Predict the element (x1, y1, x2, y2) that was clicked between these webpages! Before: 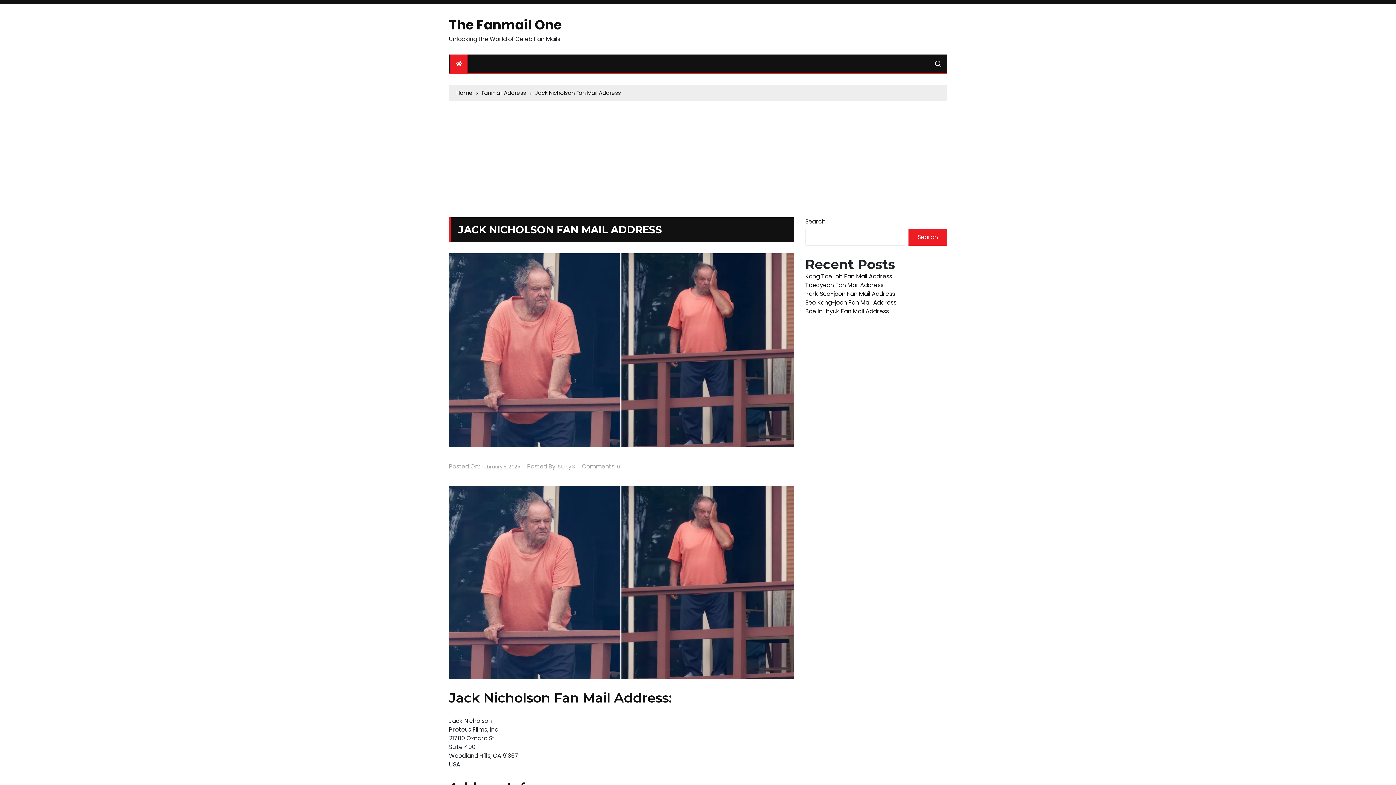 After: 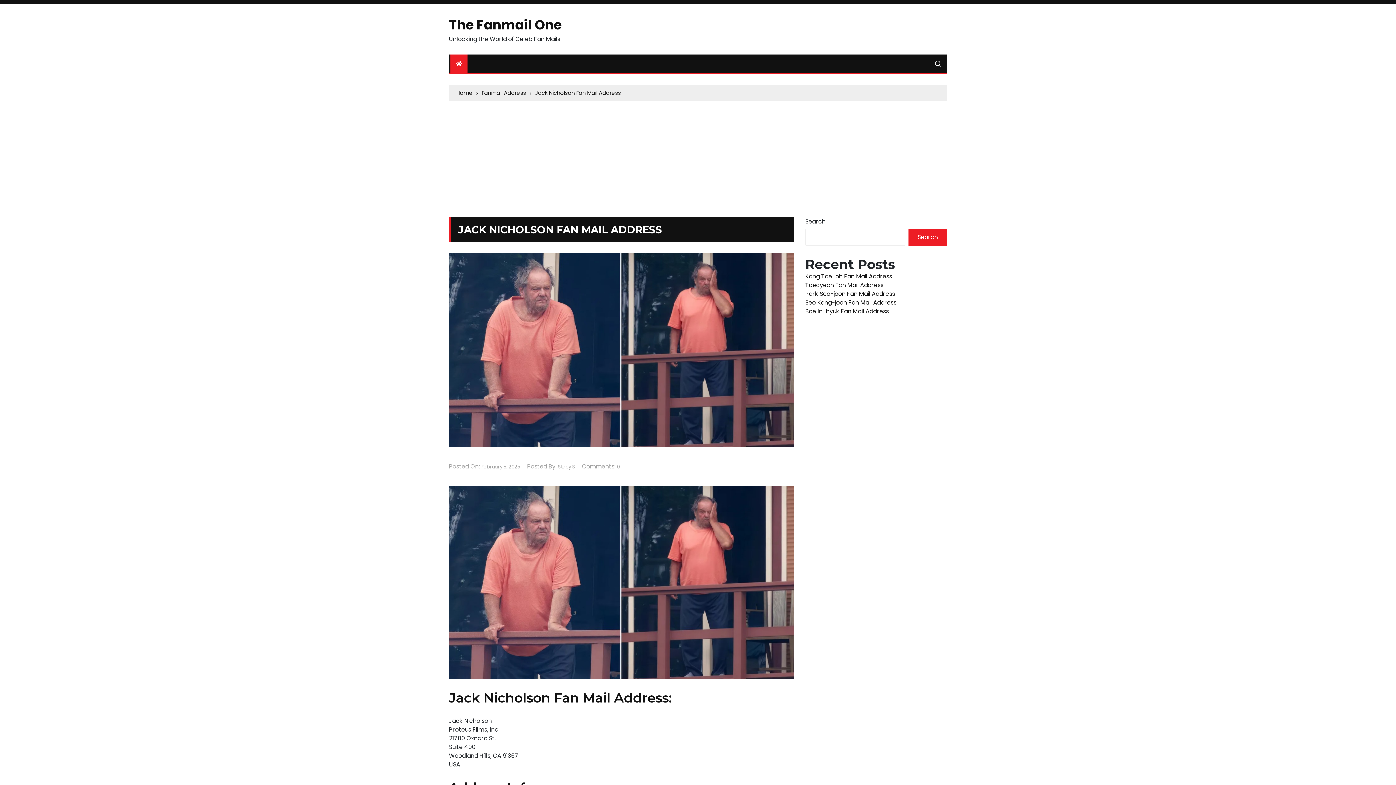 Action: bbox: (481, 463, 520, 470) label: February 5, 2025